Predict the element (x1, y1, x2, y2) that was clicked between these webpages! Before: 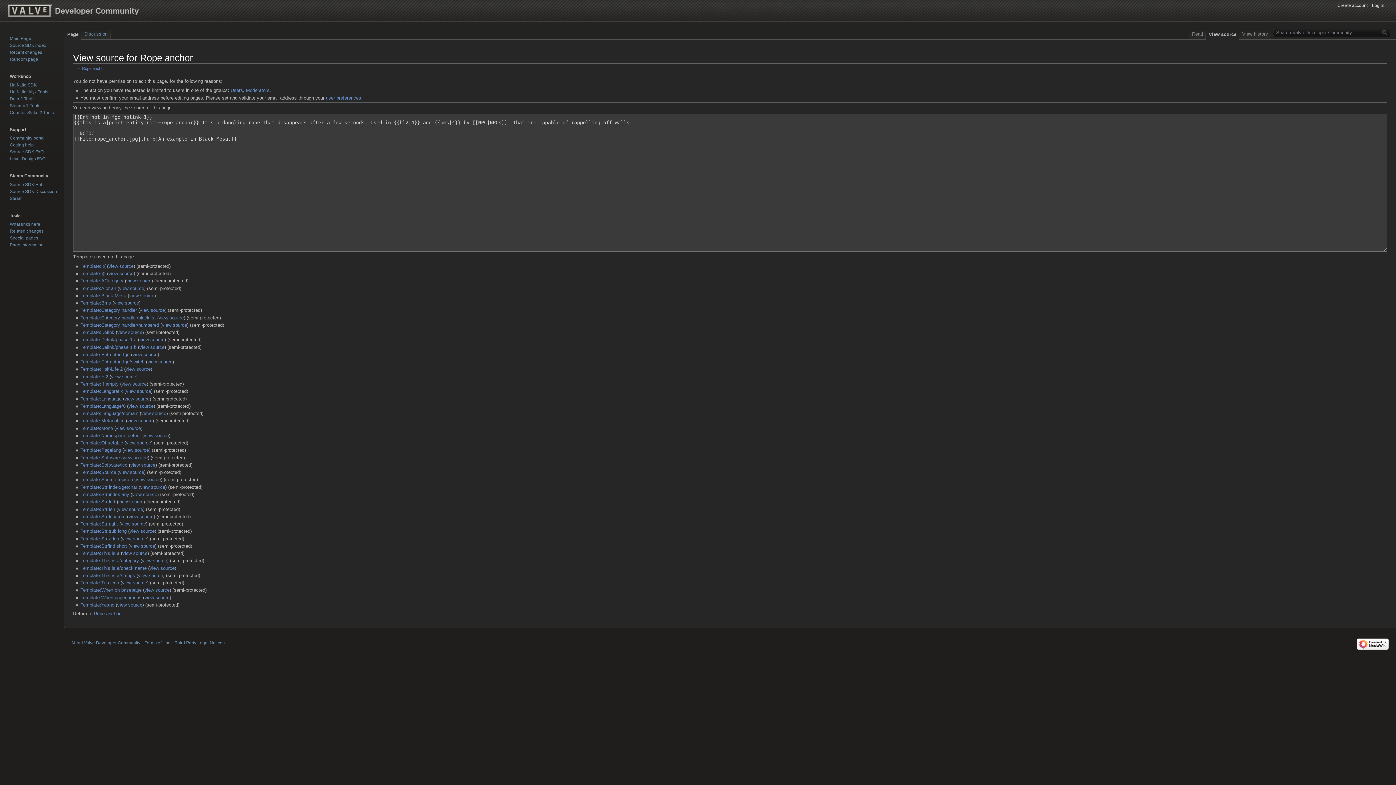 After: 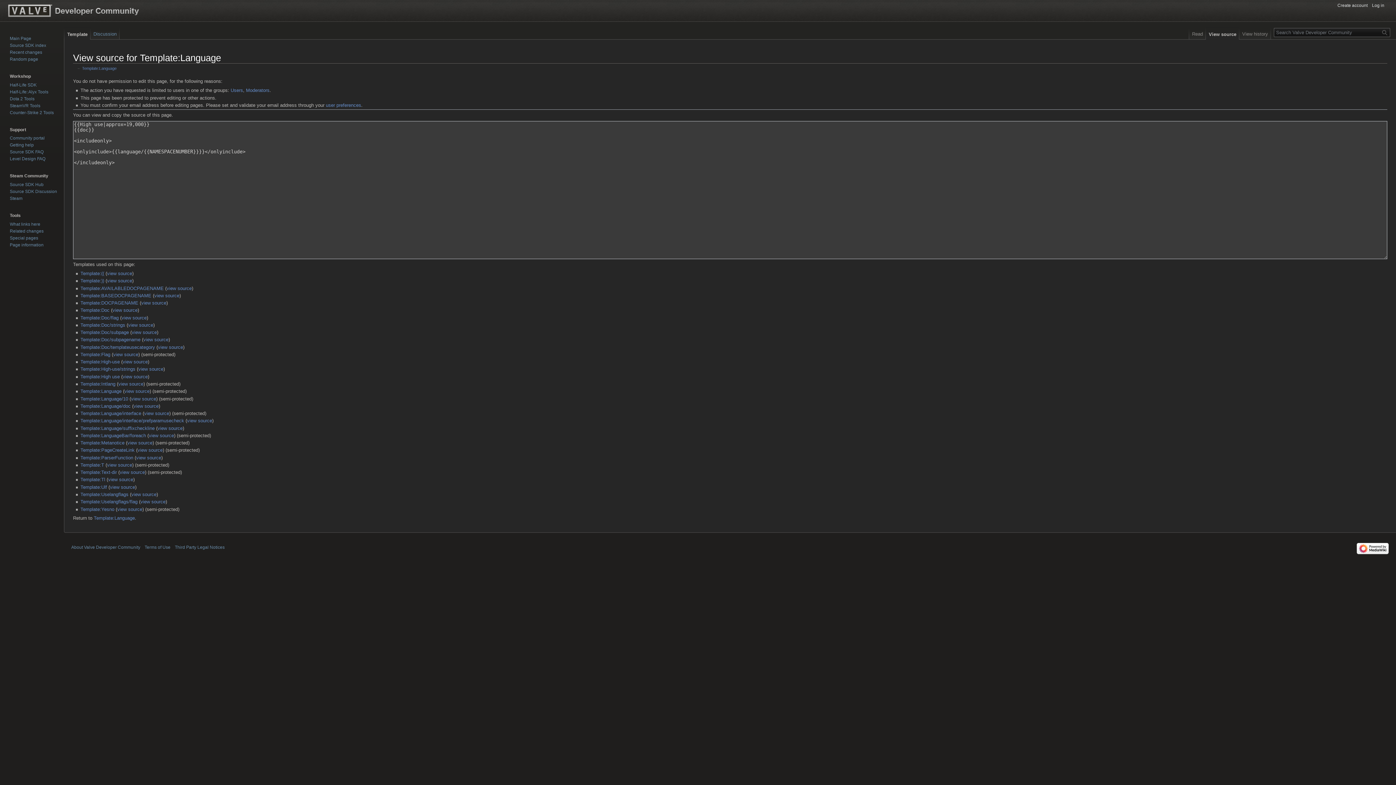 Action: label: view source bbox: (124, 396, 149, 401)